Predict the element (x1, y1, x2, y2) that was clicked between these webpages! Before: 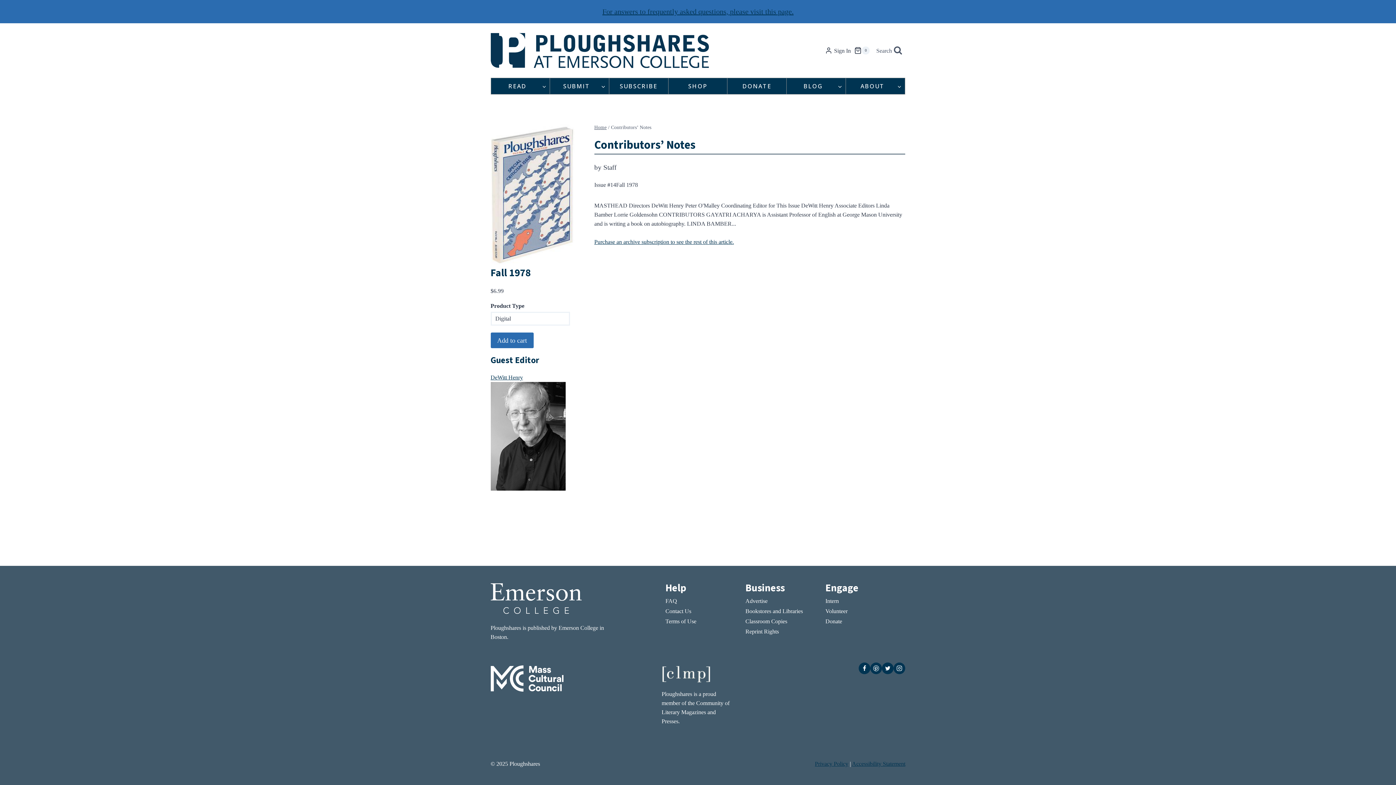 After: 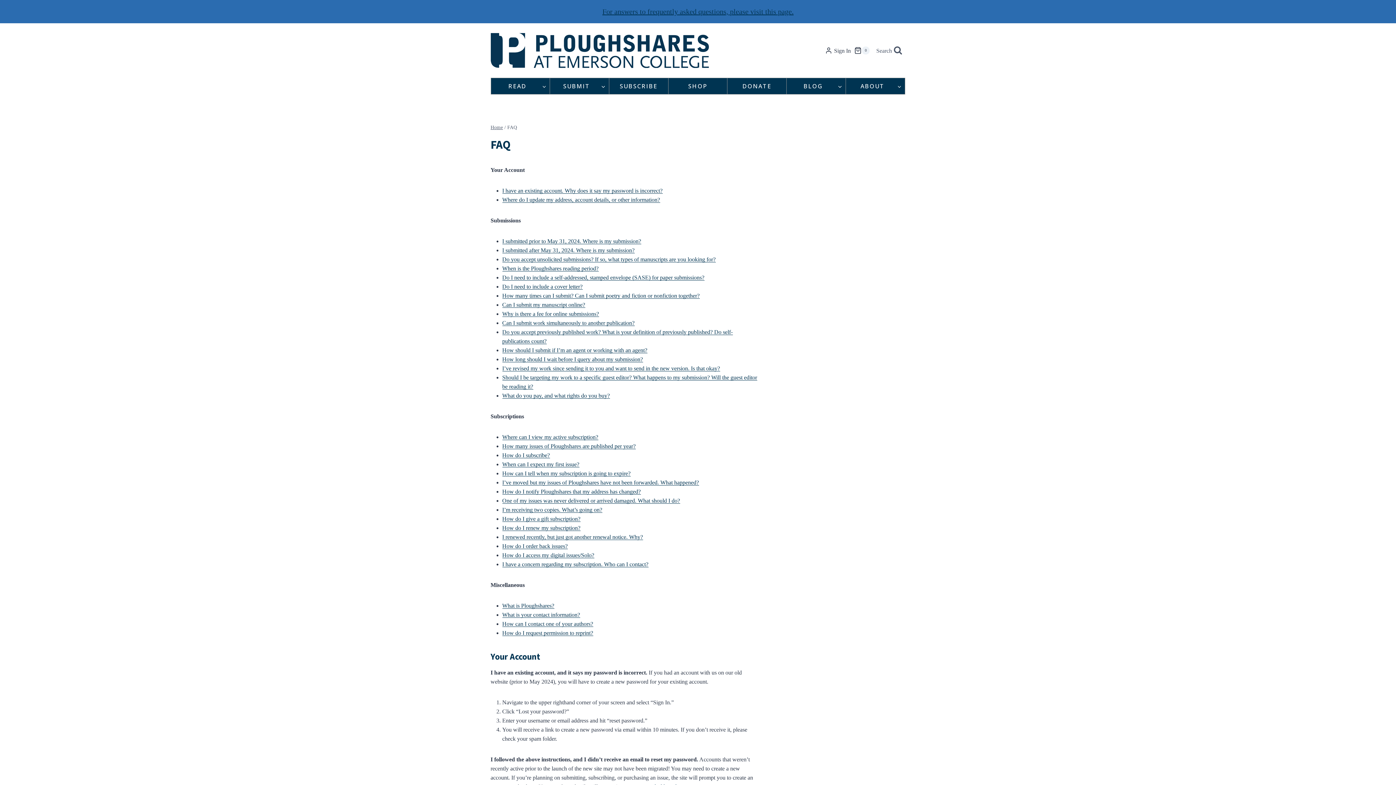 Action: bbox: (665, 596, 745, 606) label: FAQ